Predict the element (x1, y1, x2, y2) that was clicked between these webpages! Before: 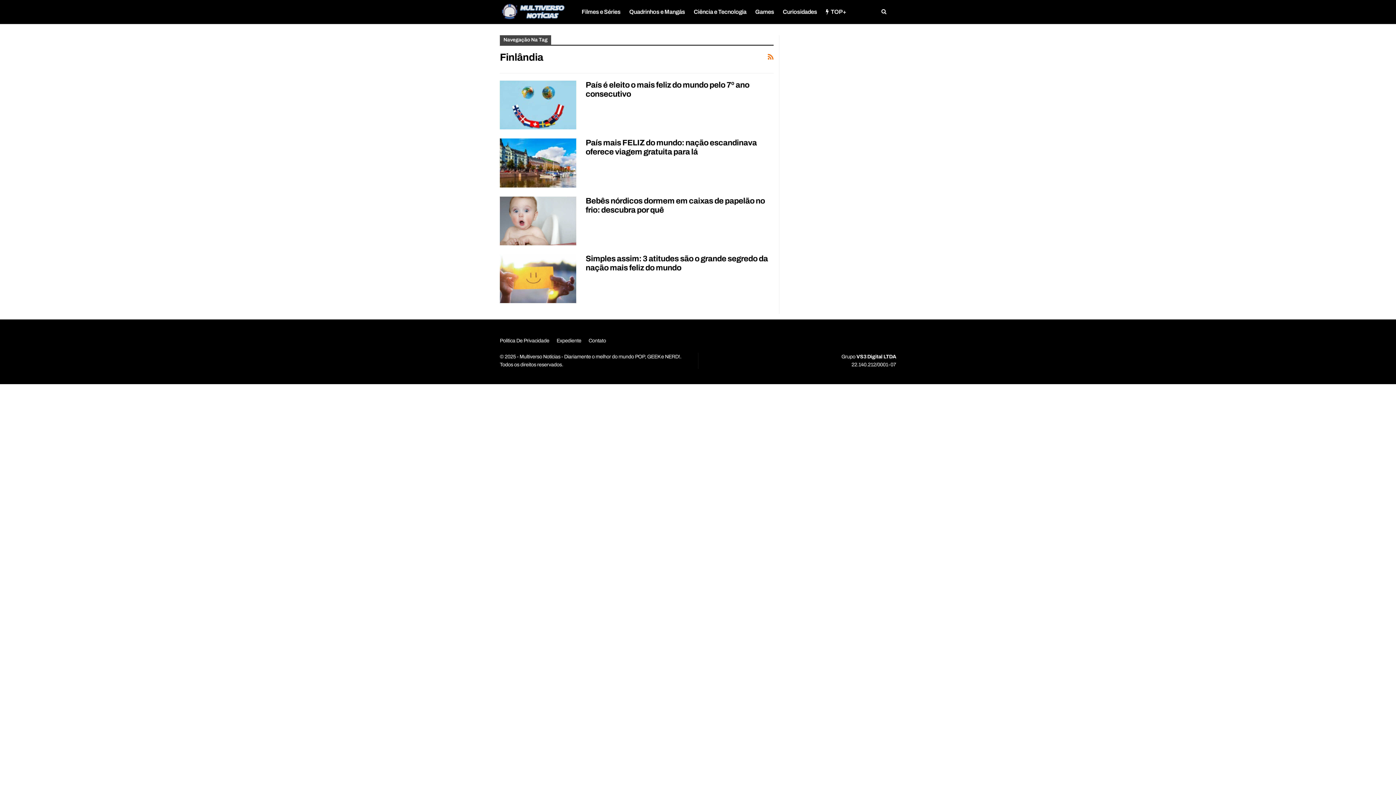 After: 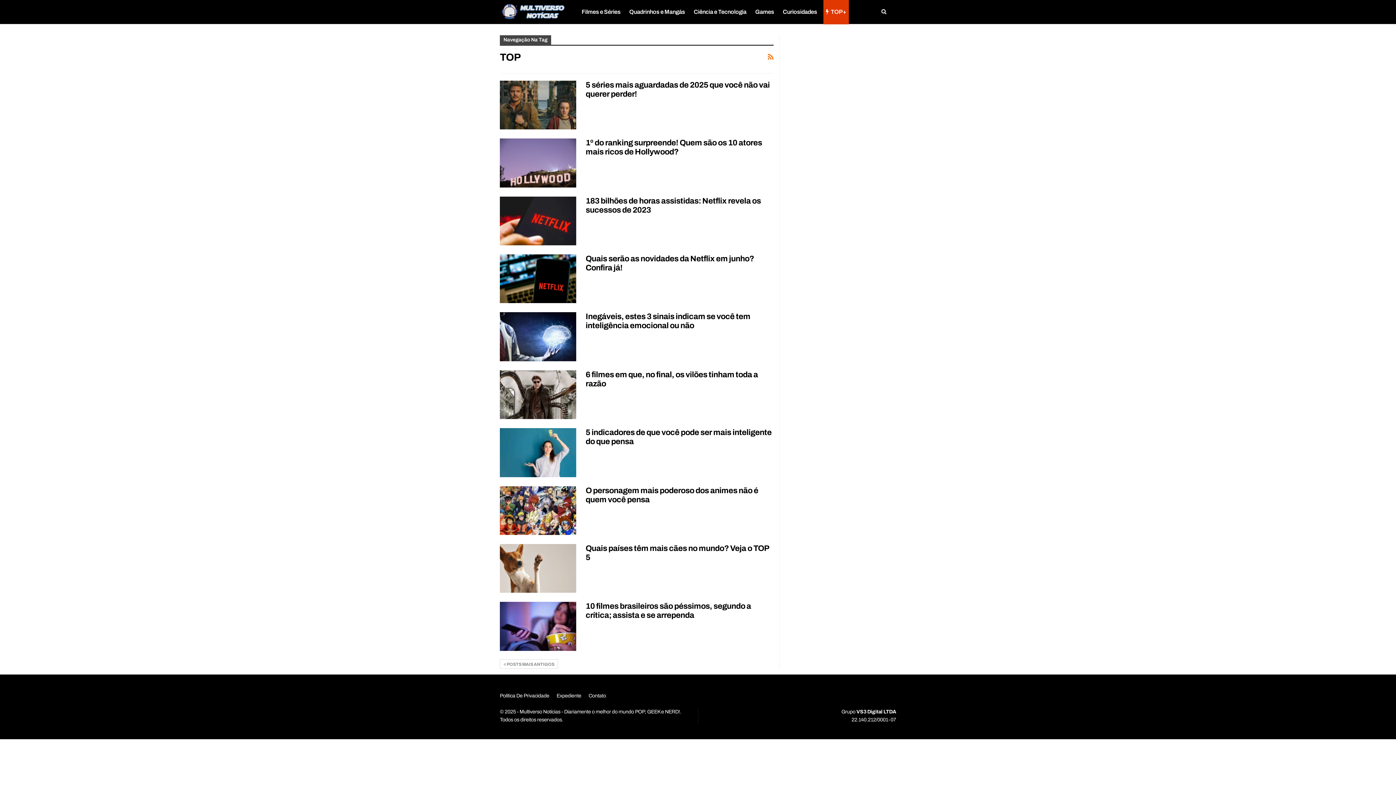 Action: label: TOP+ bbox: (823, 0, 848, 24)